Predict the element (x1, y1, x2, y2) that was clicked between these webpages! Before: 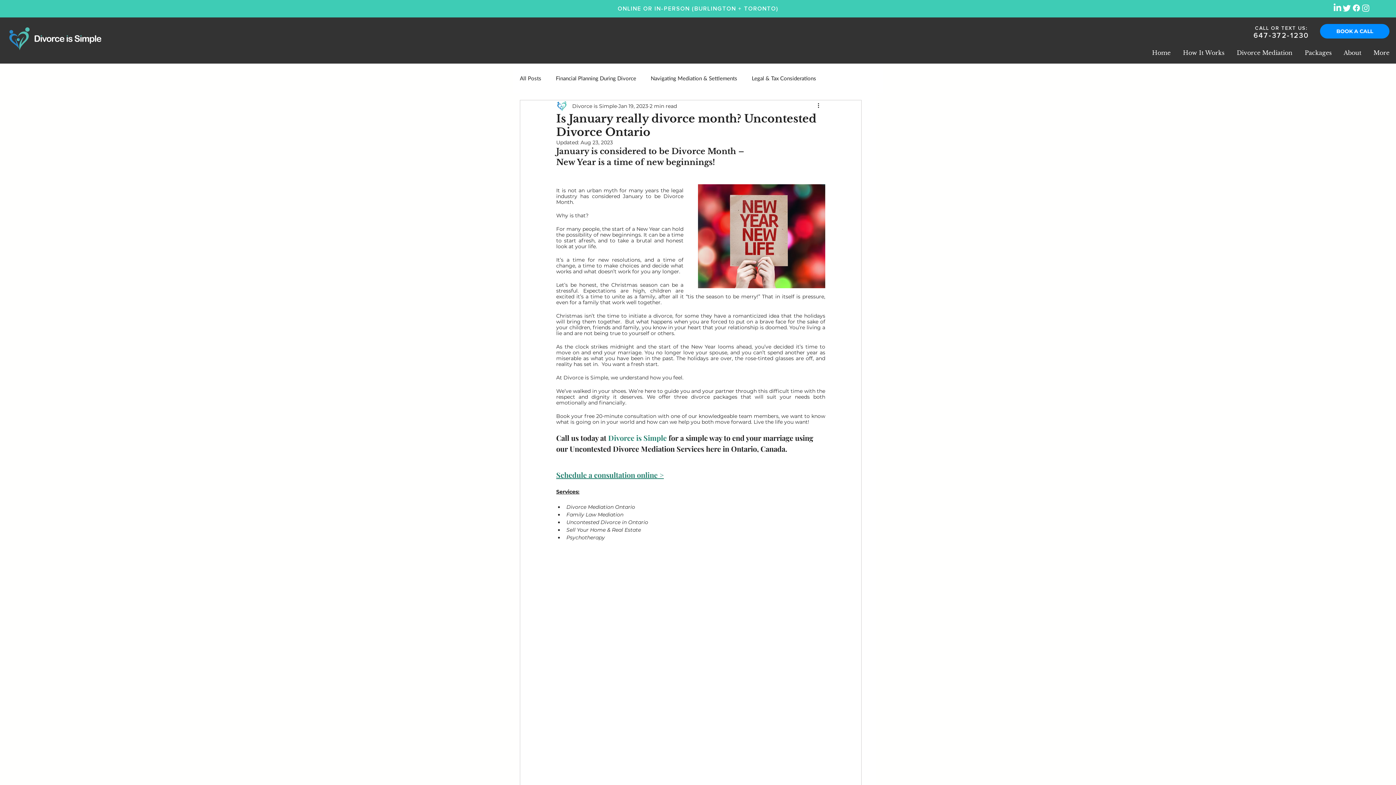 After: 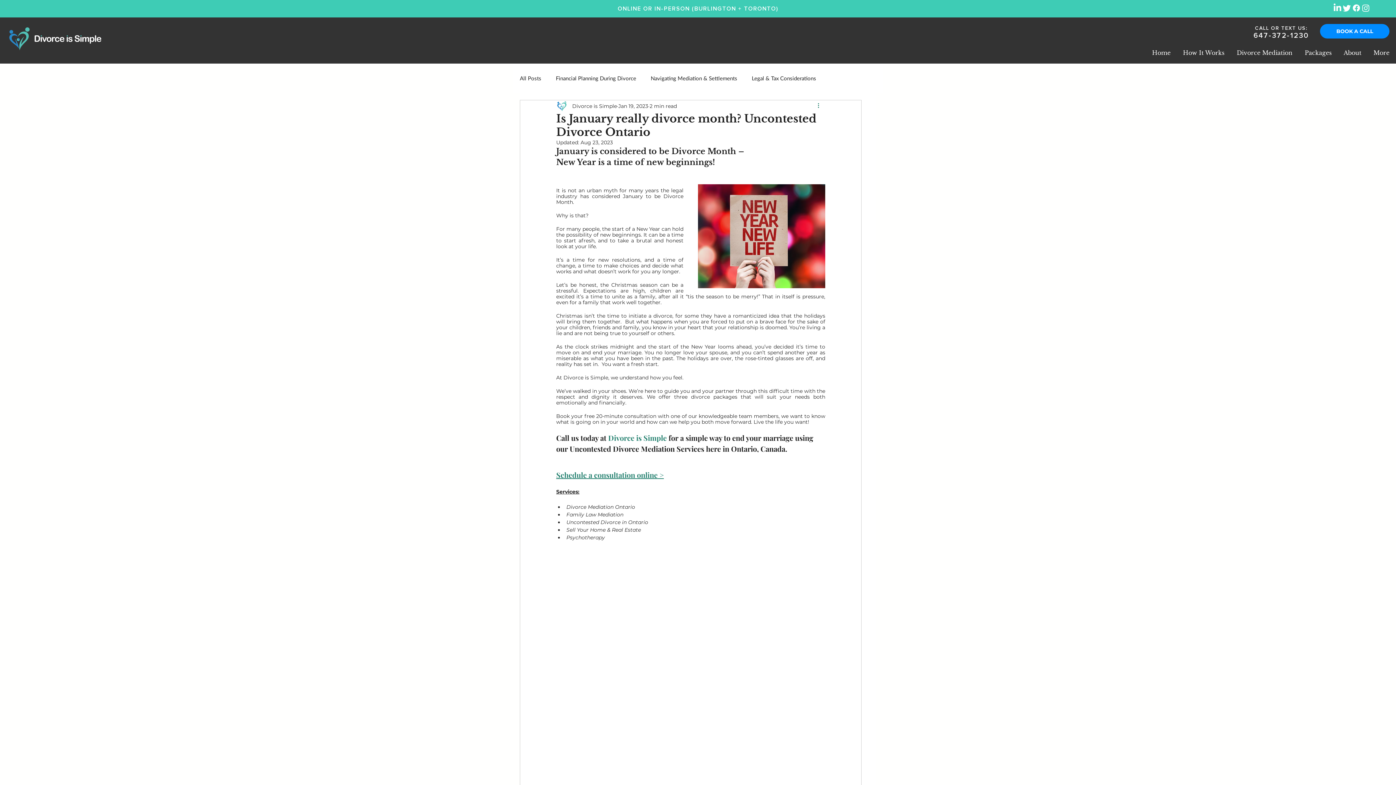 Action: label: More actions bbox: (816, 101, 825, 110)